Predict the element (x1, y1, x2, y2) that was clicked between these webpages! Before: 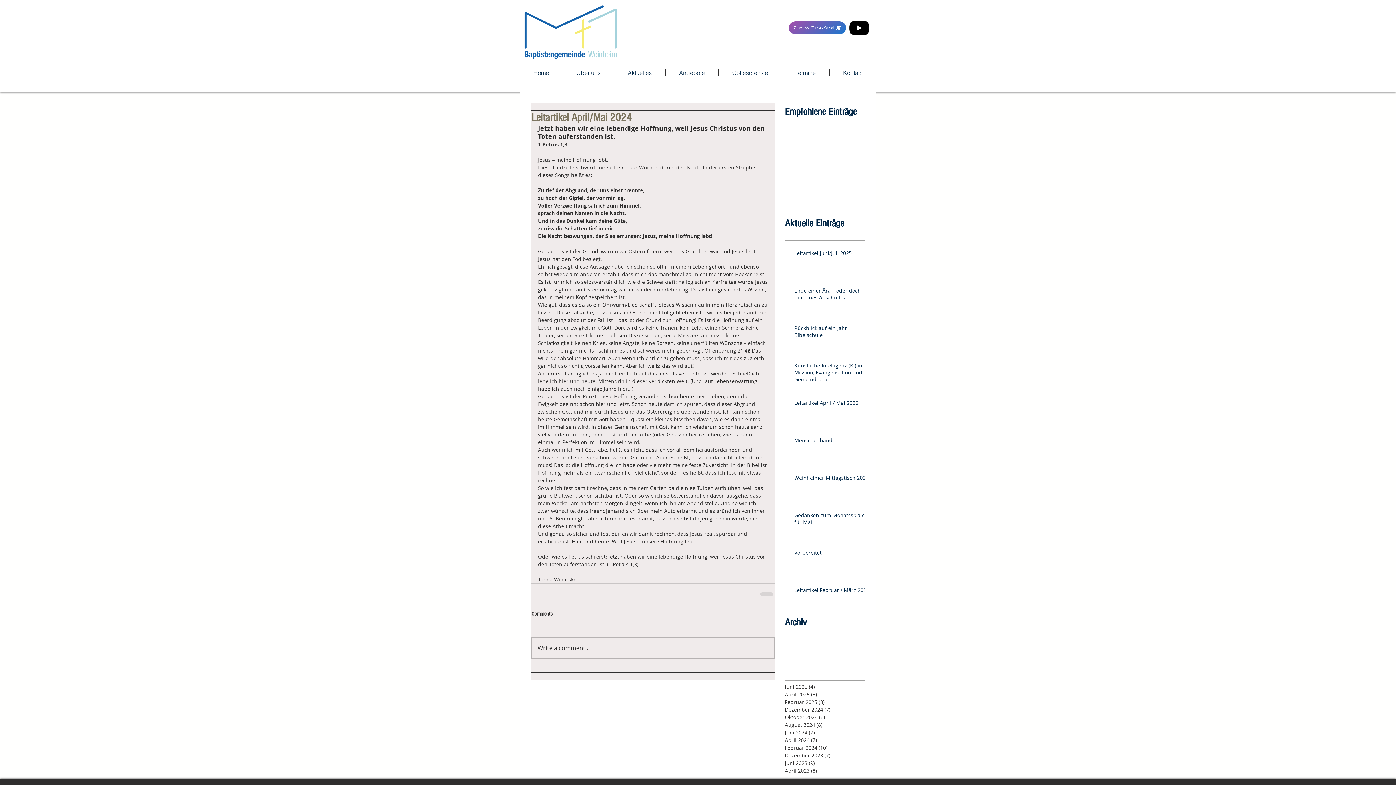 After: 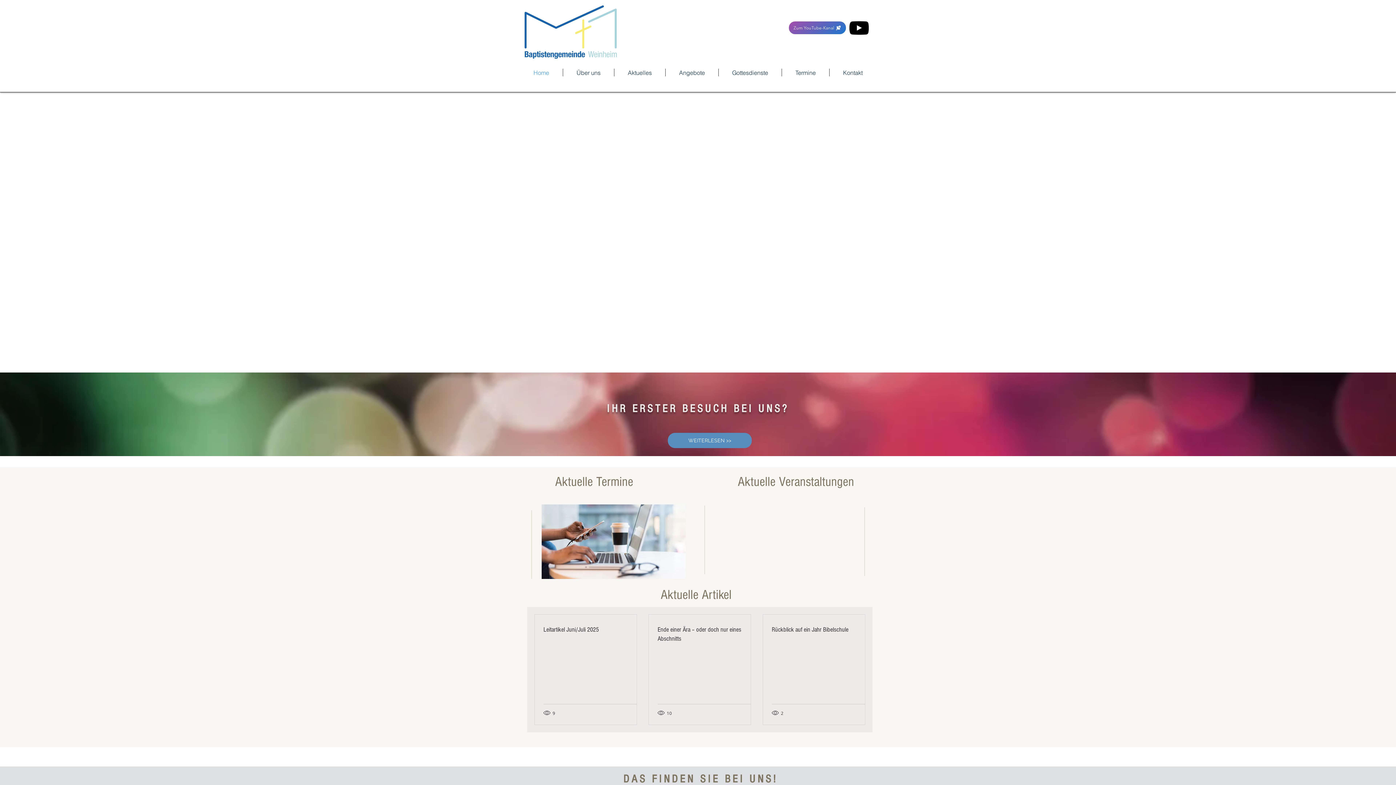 Action: bbox: (520, 68, 562, 76) label: Home